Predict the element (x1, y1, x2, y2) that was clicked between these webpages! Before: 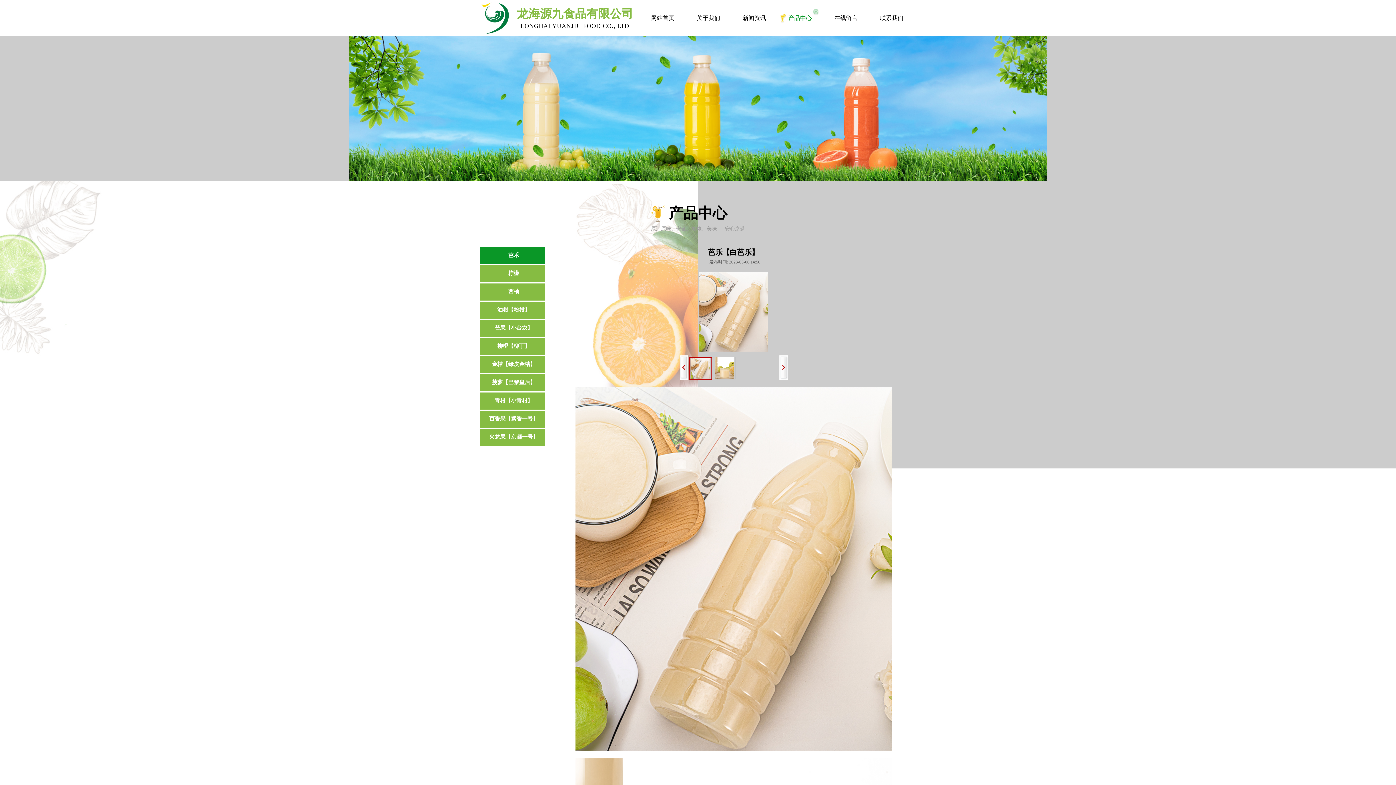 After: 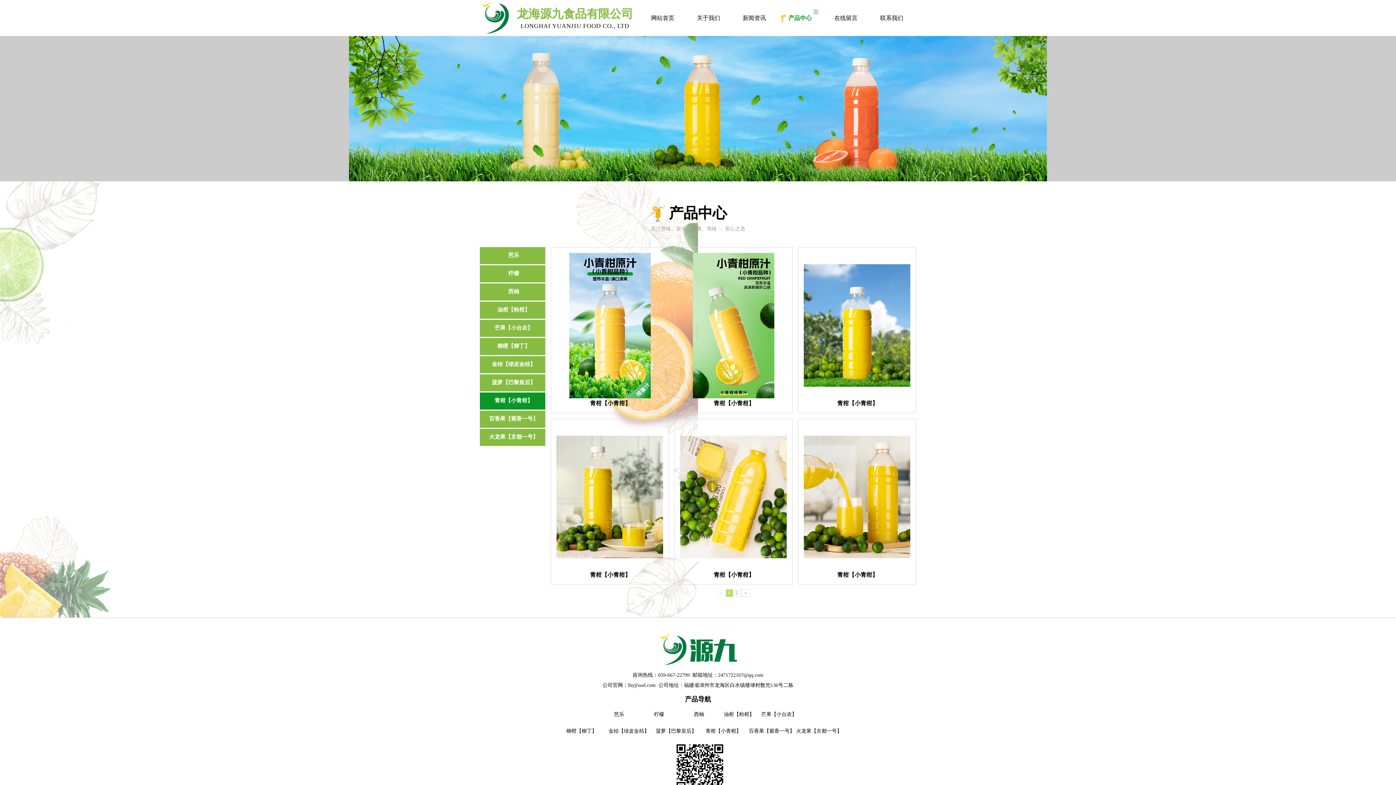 Action: label: 青柑【小青柑】 bbox: (483, 392, 544, 408)